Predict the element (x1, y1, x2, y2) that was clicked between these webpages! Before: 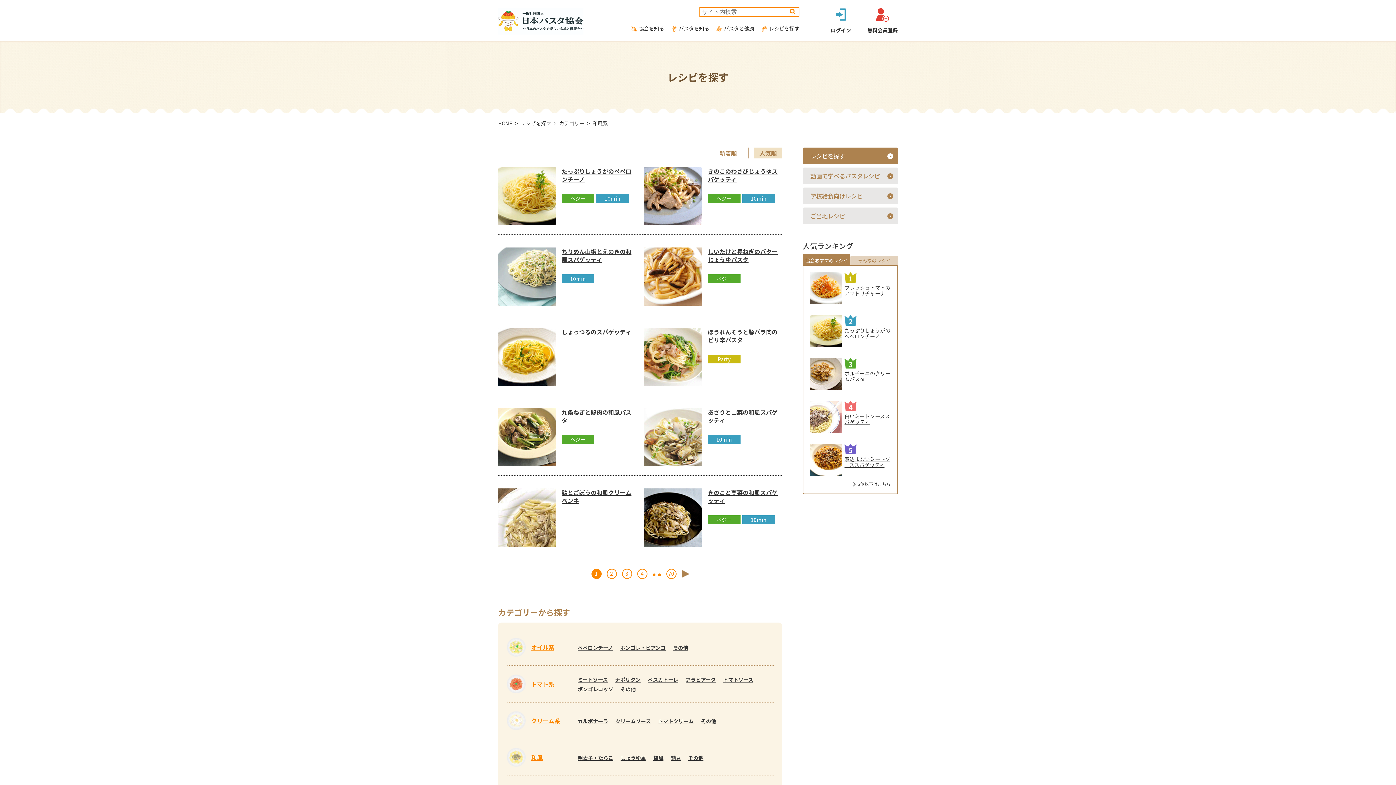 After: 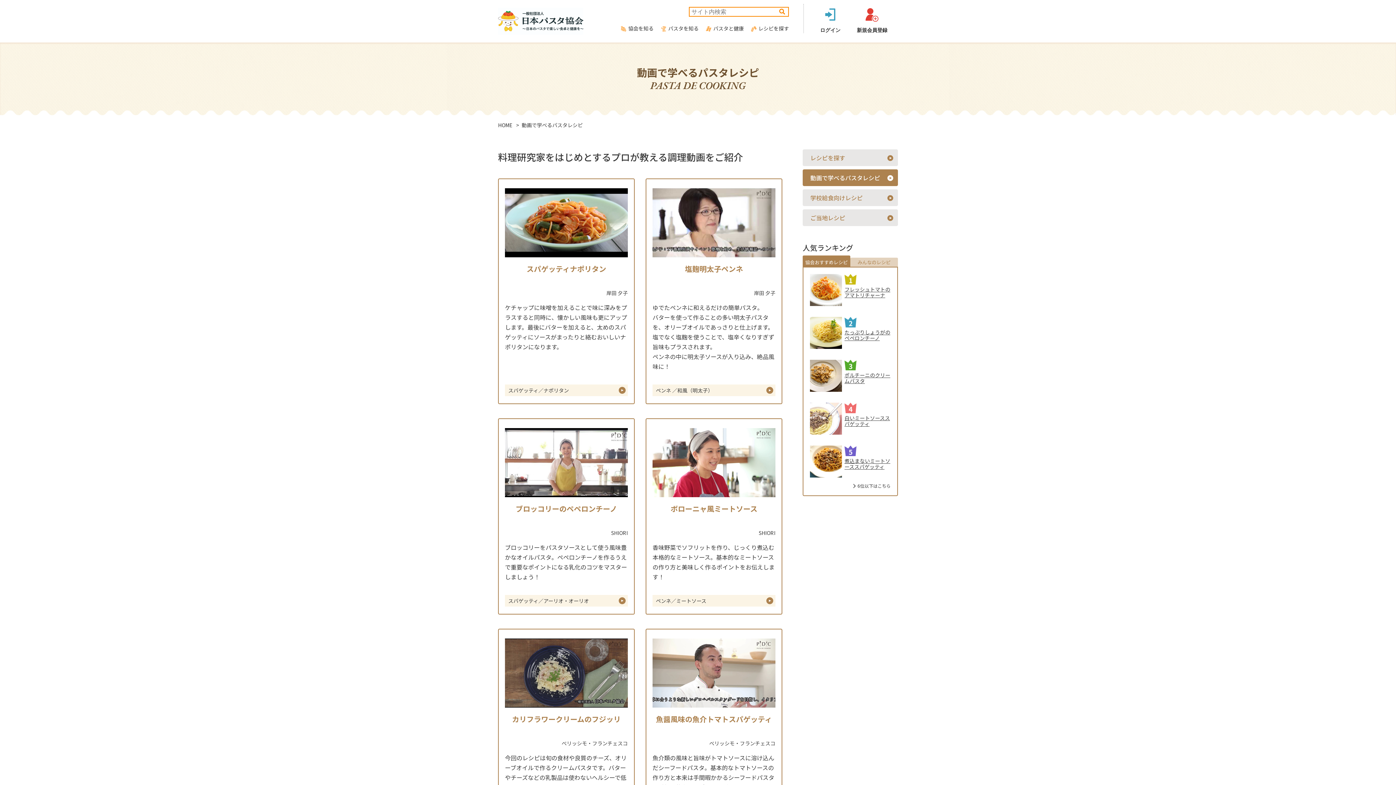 Action: label: 動画で学べるパスタレシピ bbox: (802, 167, 898, 184)